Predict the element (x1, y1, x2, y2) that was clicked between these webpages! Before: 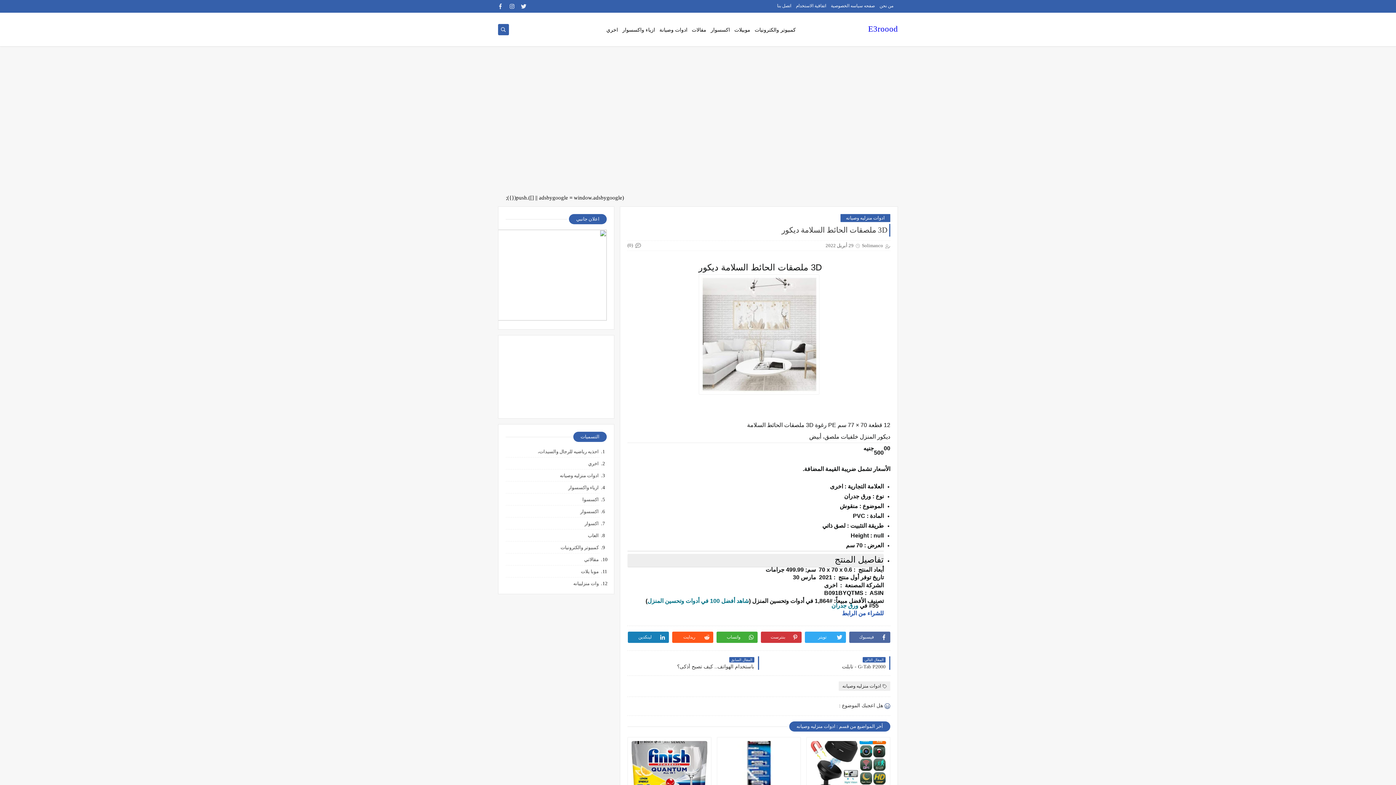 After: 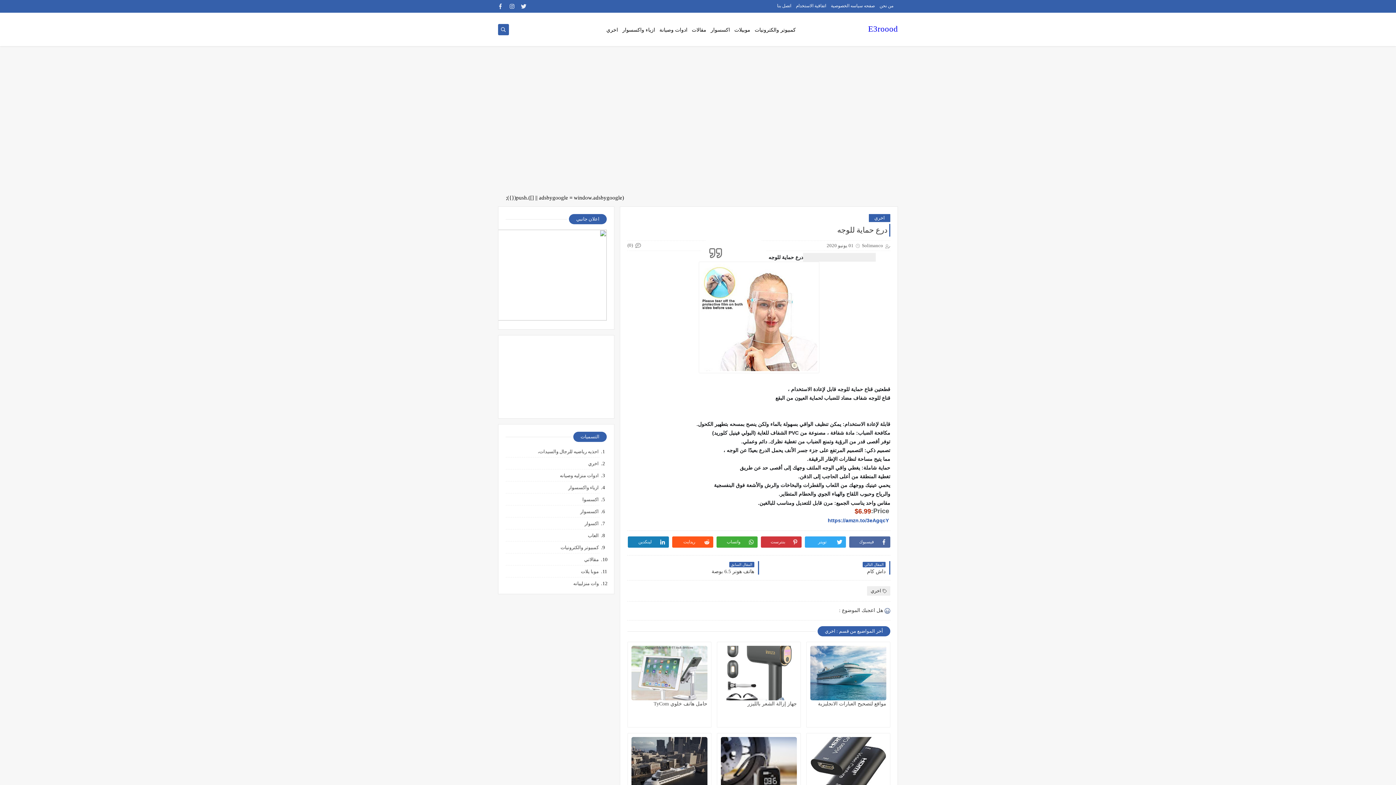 Action: bbox: (606, 23, 618, 36) label: اخري